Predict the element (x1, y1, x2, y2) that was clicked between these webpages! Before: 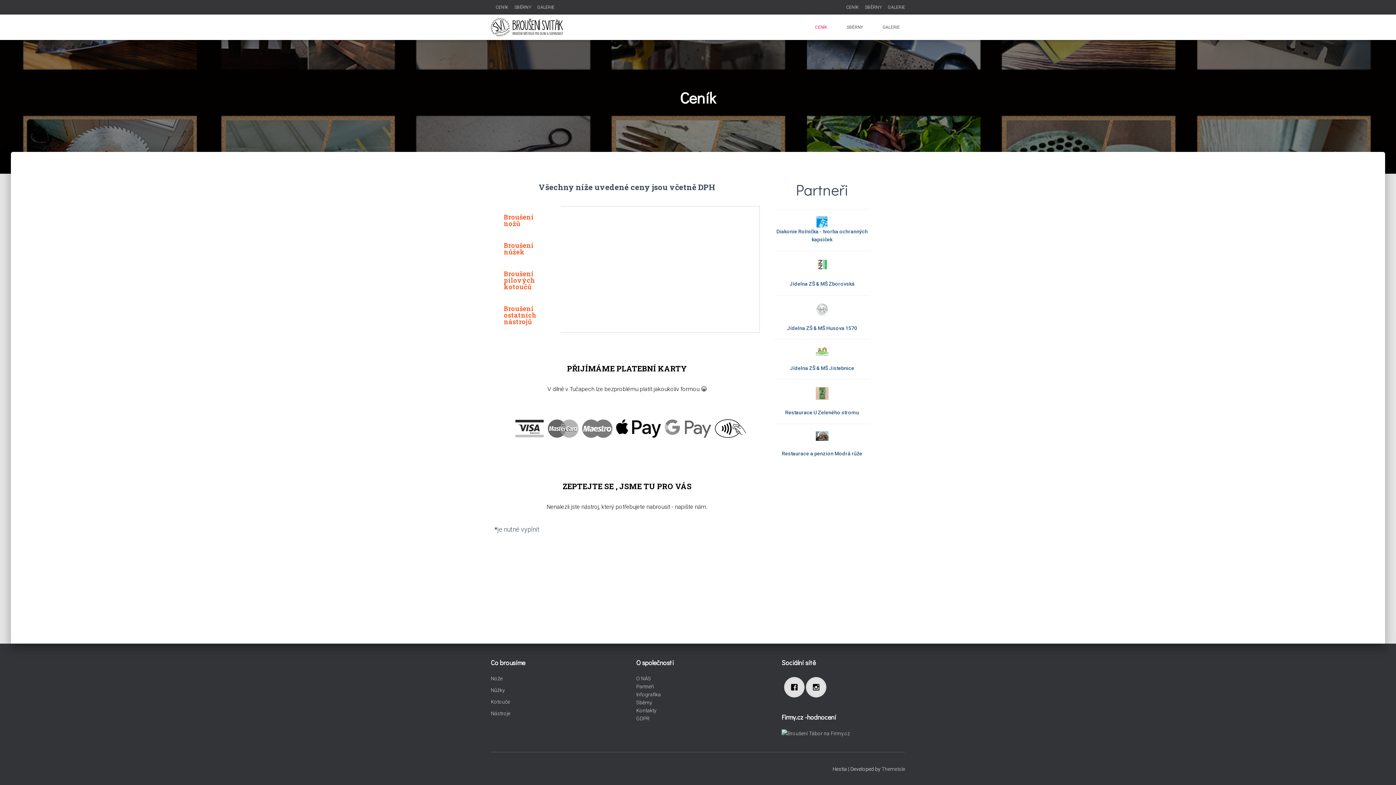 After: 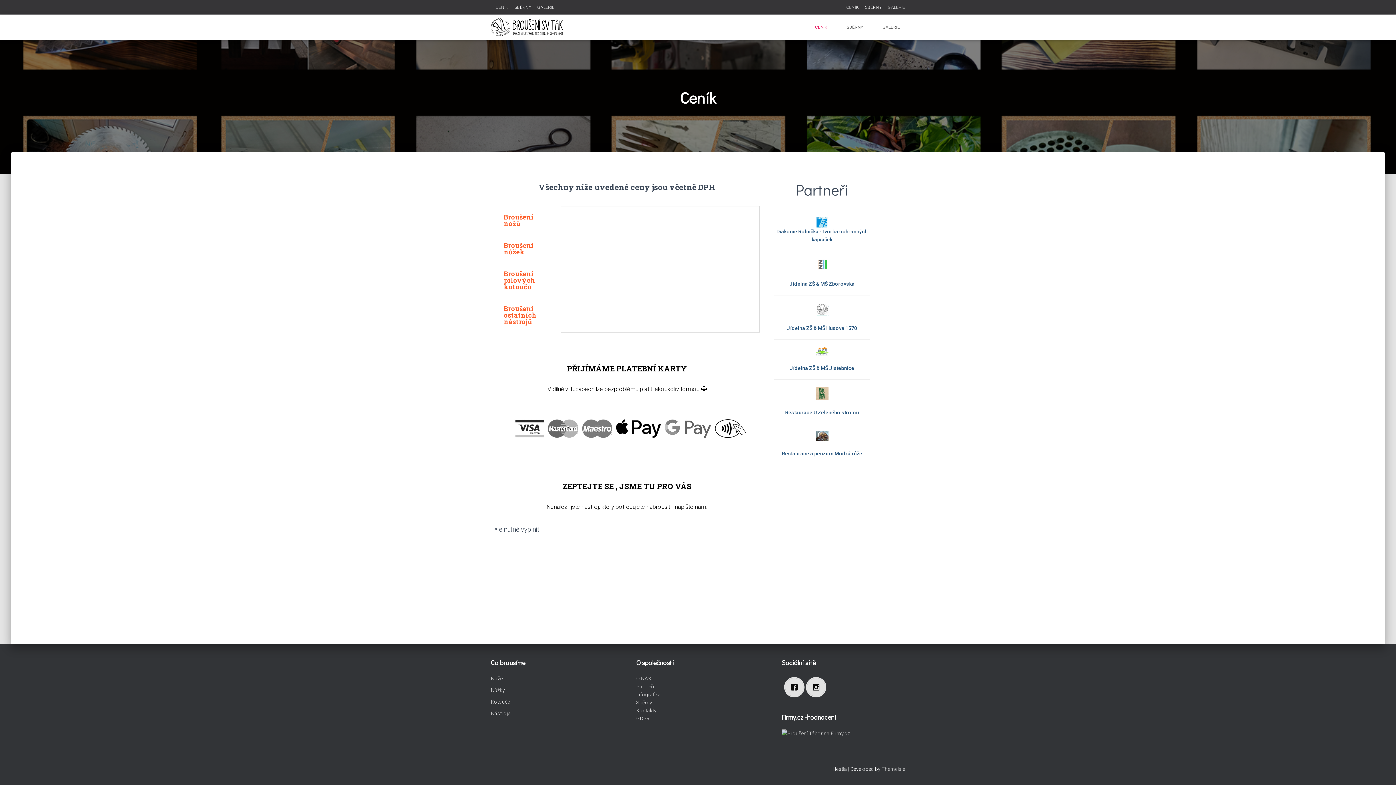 Action: bbox: (494, 4, 508, 9) label: CENÍK